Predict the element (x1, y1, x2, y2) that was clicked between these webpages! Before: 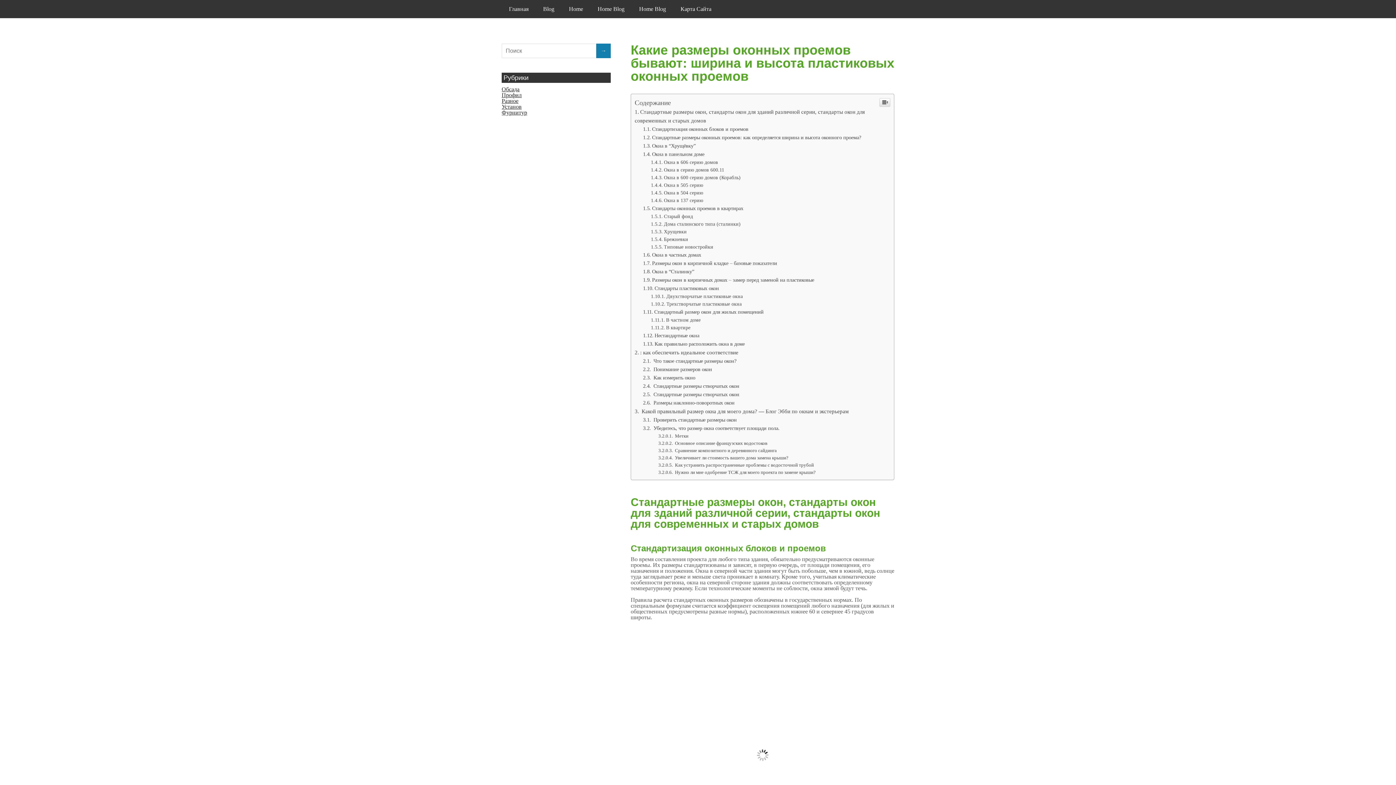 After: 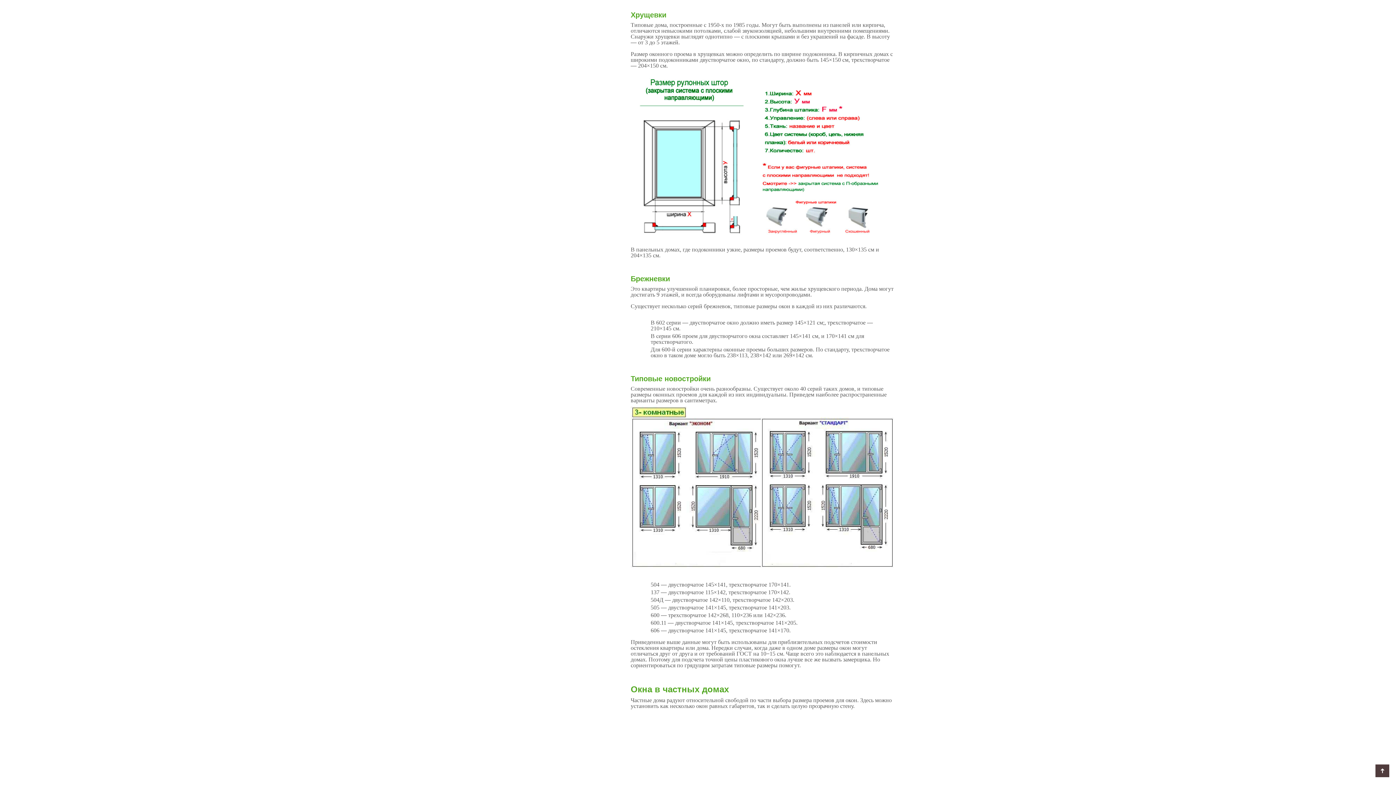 Action: label: Хрущевки bbox: (651, 229, 686, 234)